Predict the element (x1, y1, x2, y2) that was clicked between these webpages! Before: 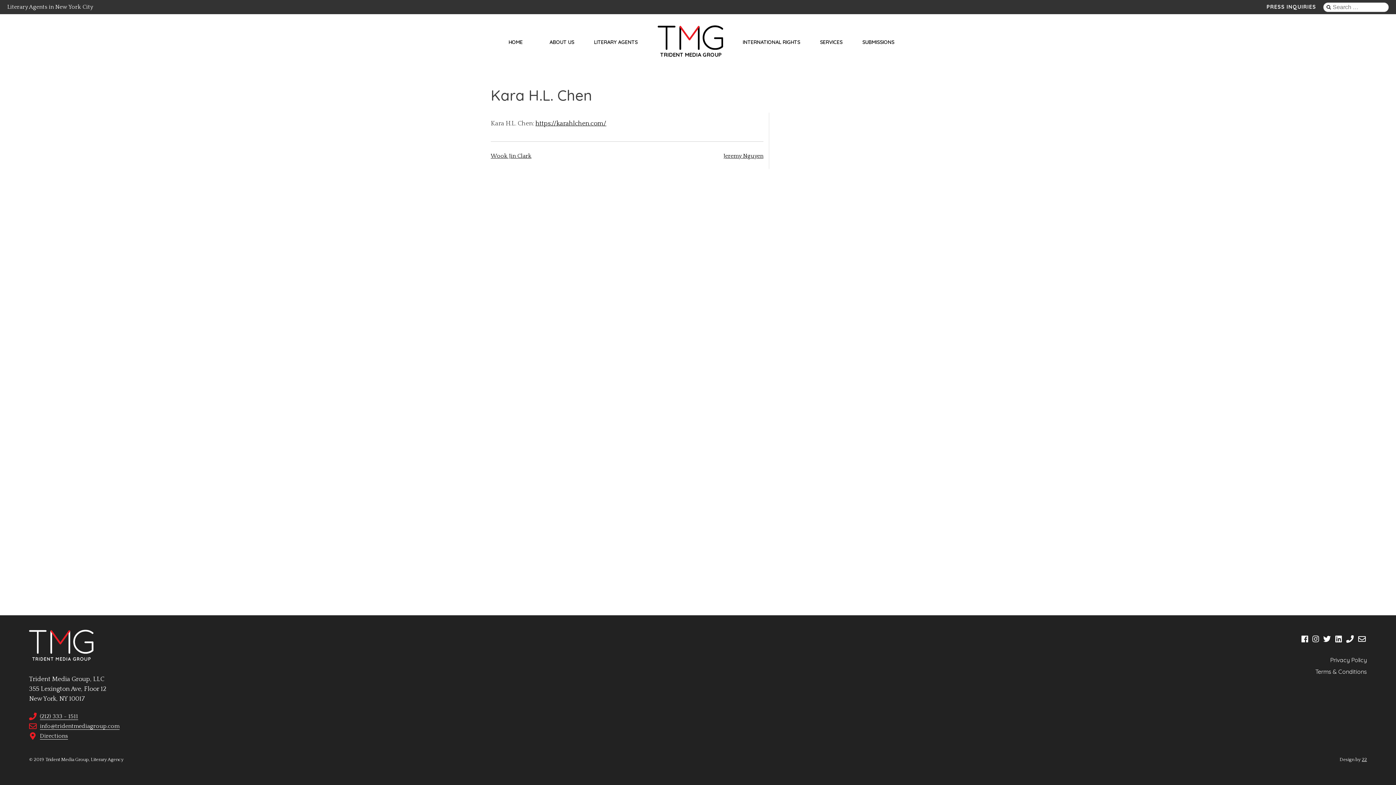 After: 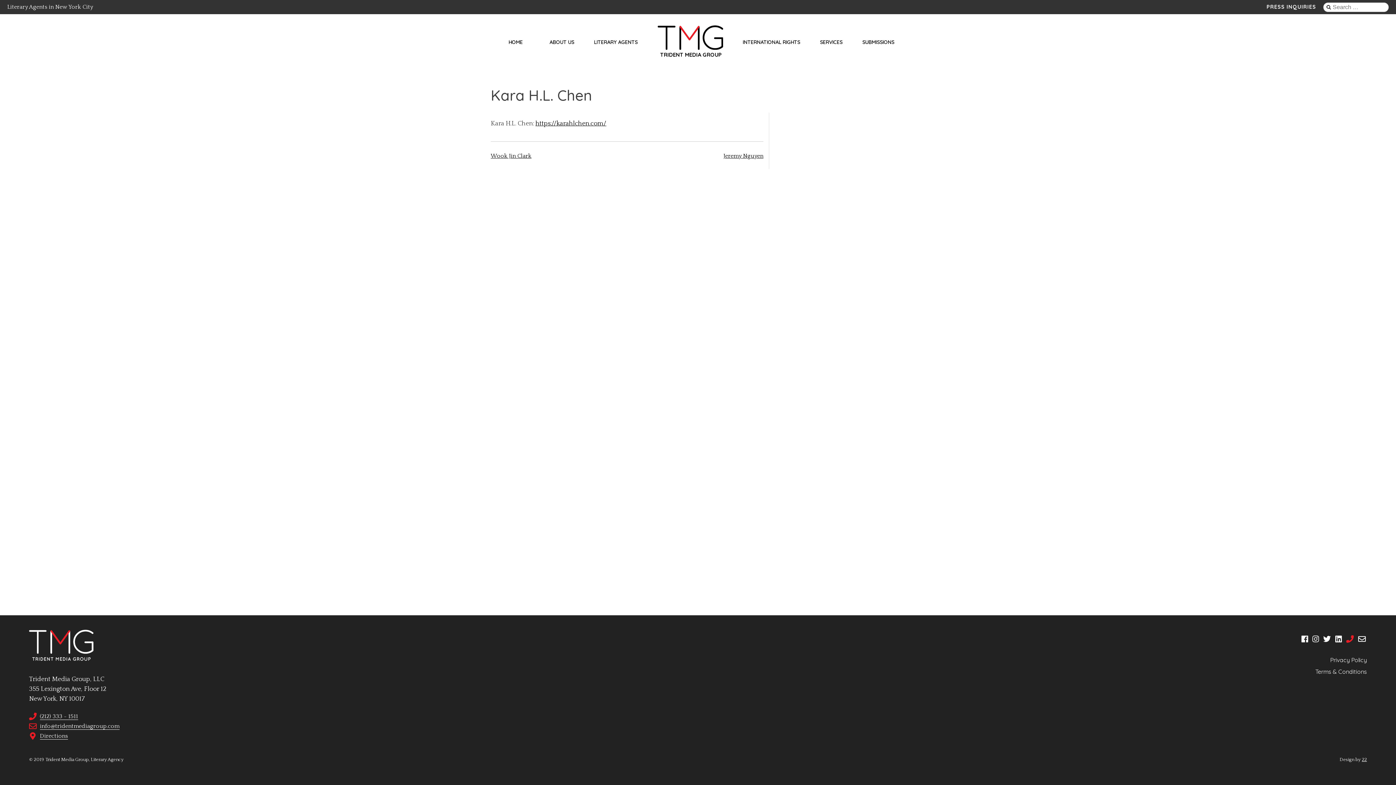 Action: bbox: (1346, 633, 1354, 643)